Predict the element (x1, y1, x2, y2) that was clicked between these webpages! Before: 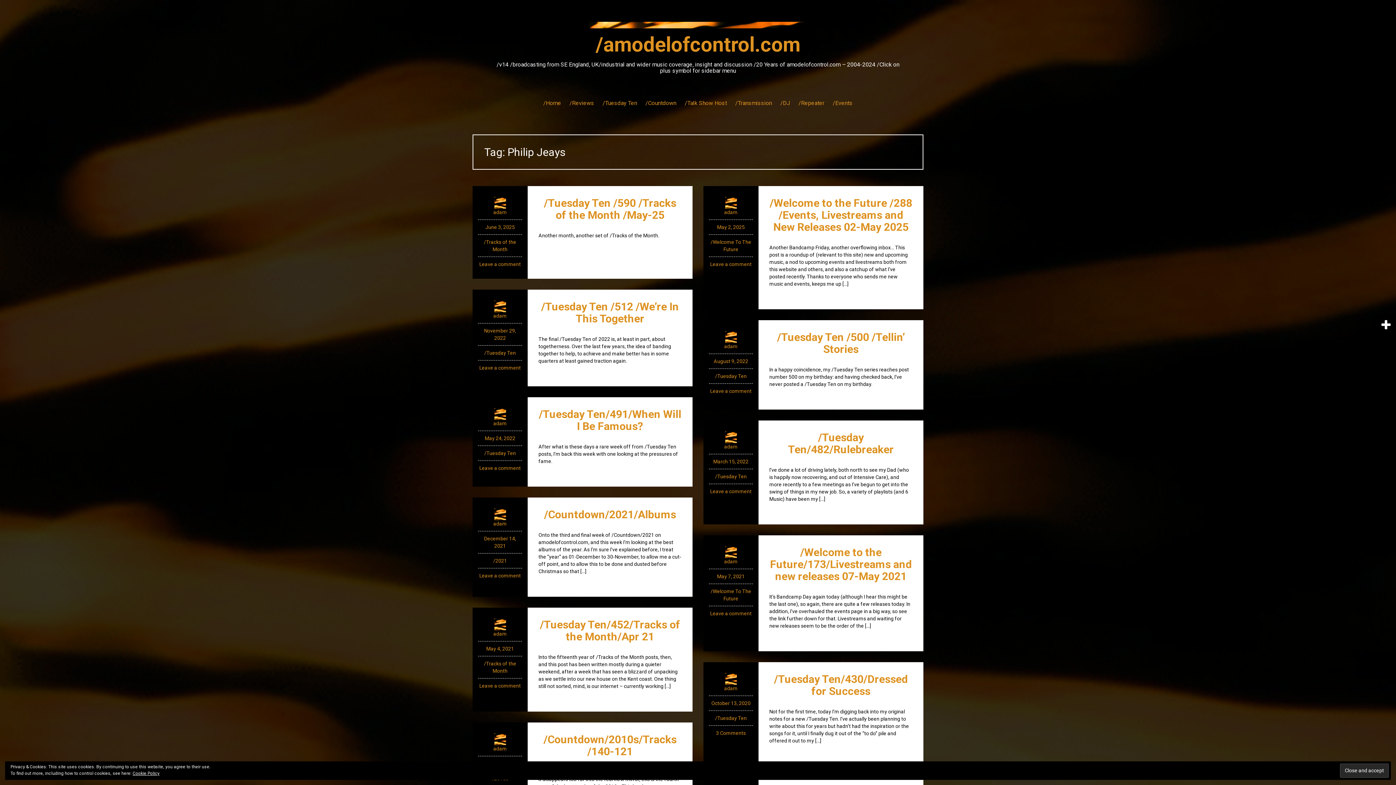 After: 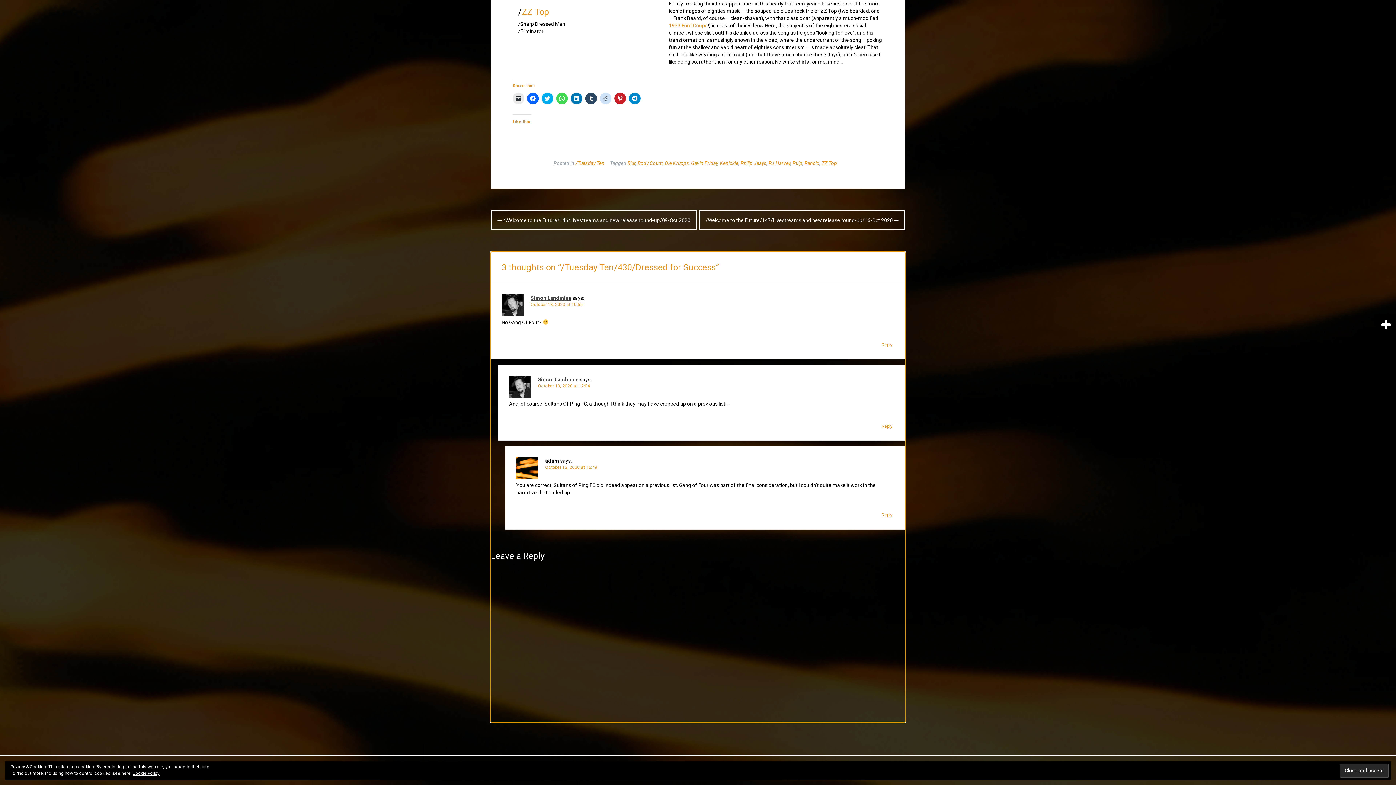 Action: label: 3 Comments bbox: (716, 730, 746, 736)